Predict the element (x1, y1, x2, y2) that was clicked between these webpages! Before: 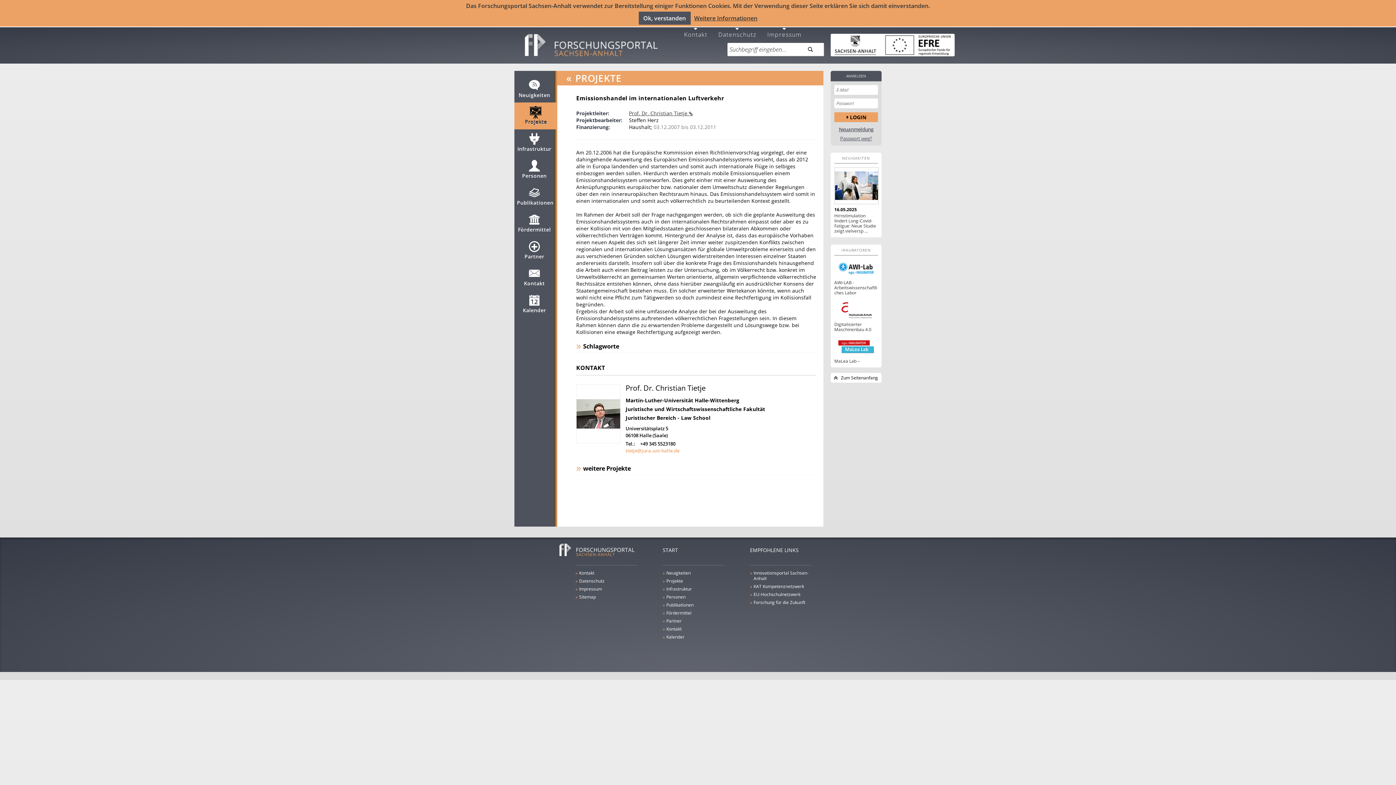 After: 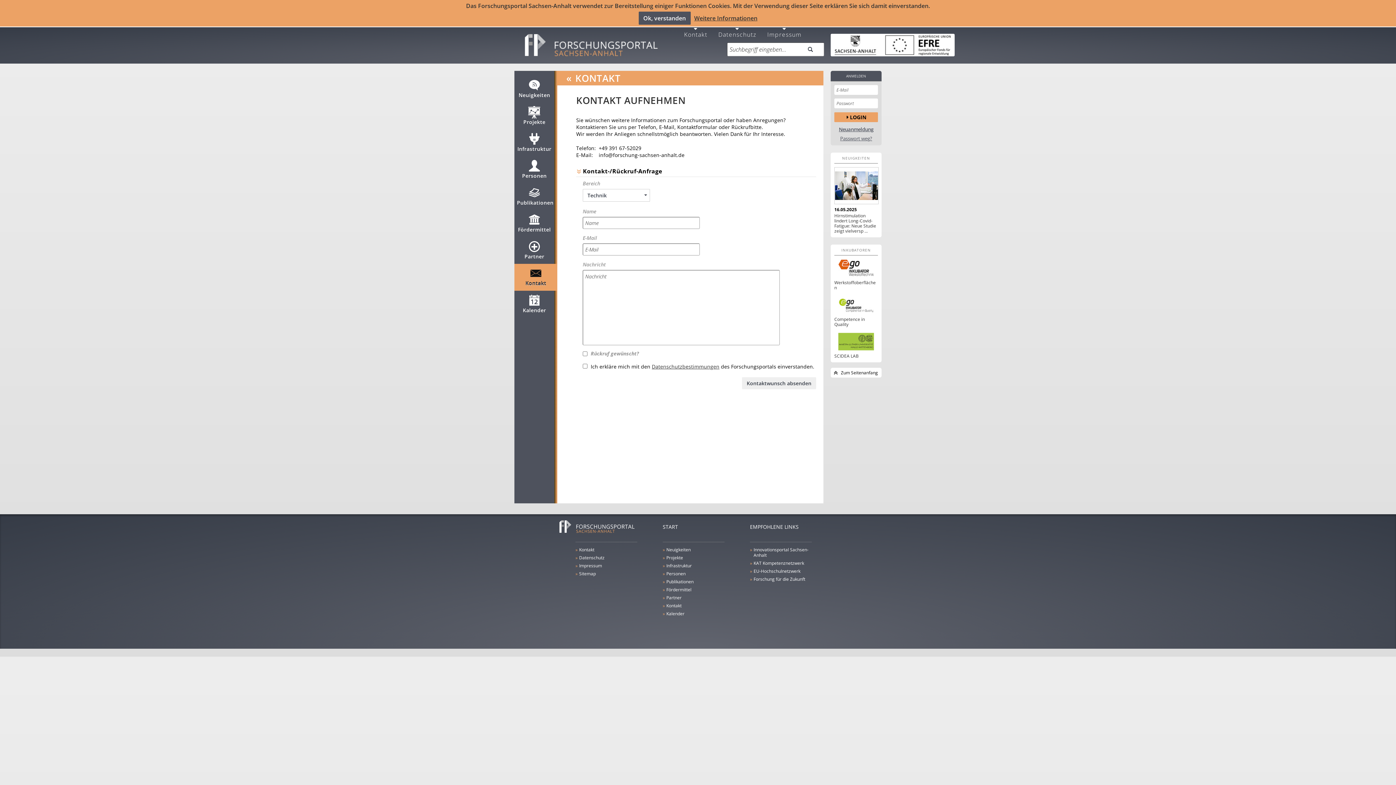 Action: label:  Kontakt bbox: (517, 273, 551, 286)